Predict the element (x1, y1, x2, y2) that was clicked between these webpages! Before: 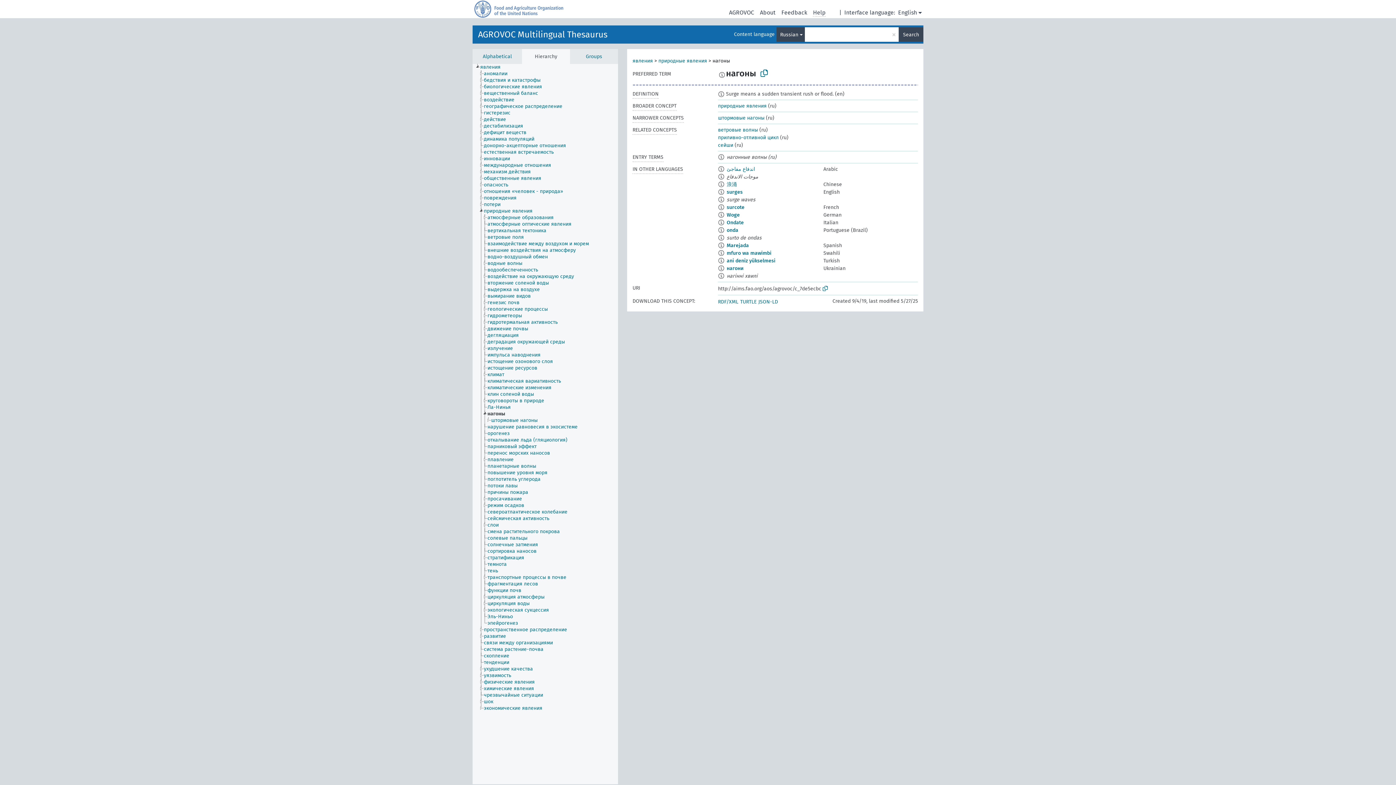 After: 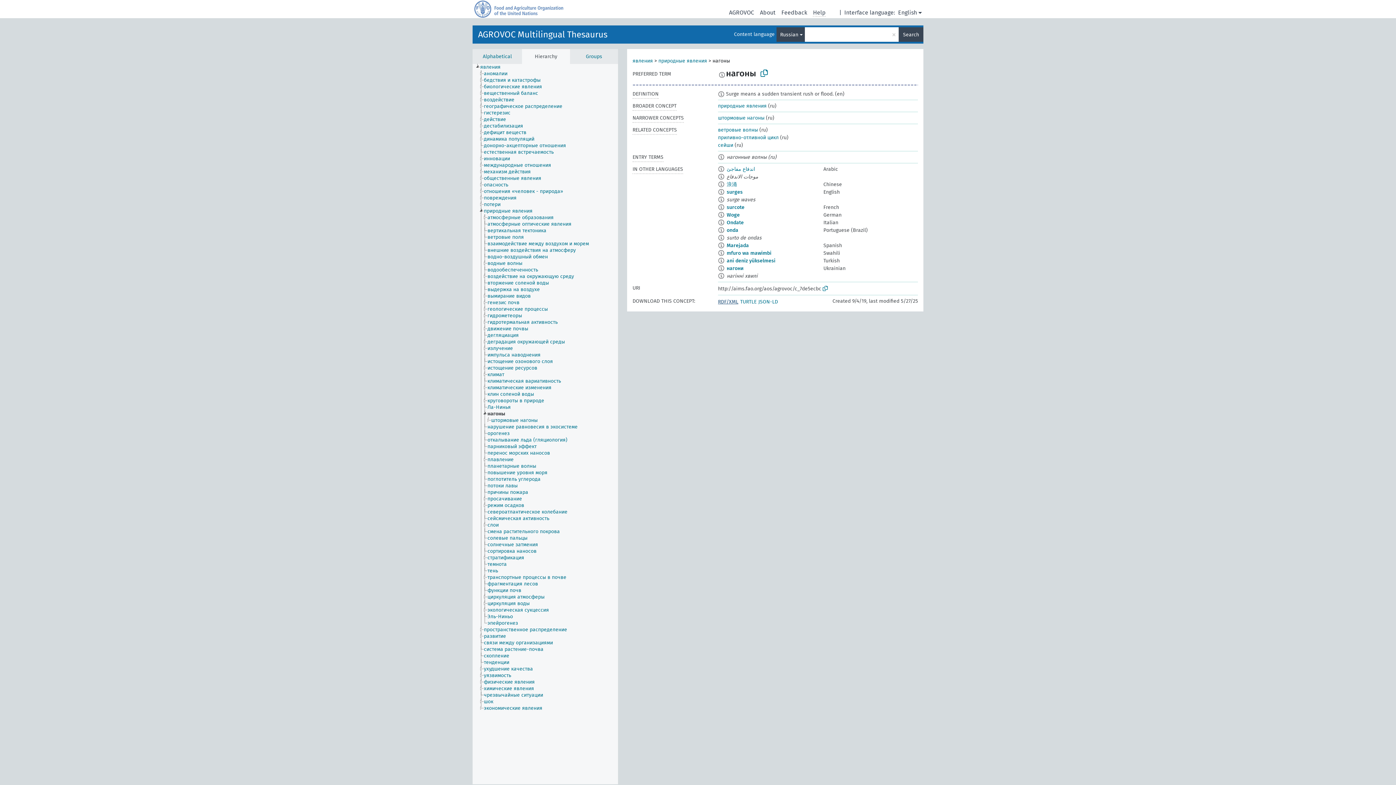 Action: bbox: (718, 298, 738, 305) label: RDF/XML